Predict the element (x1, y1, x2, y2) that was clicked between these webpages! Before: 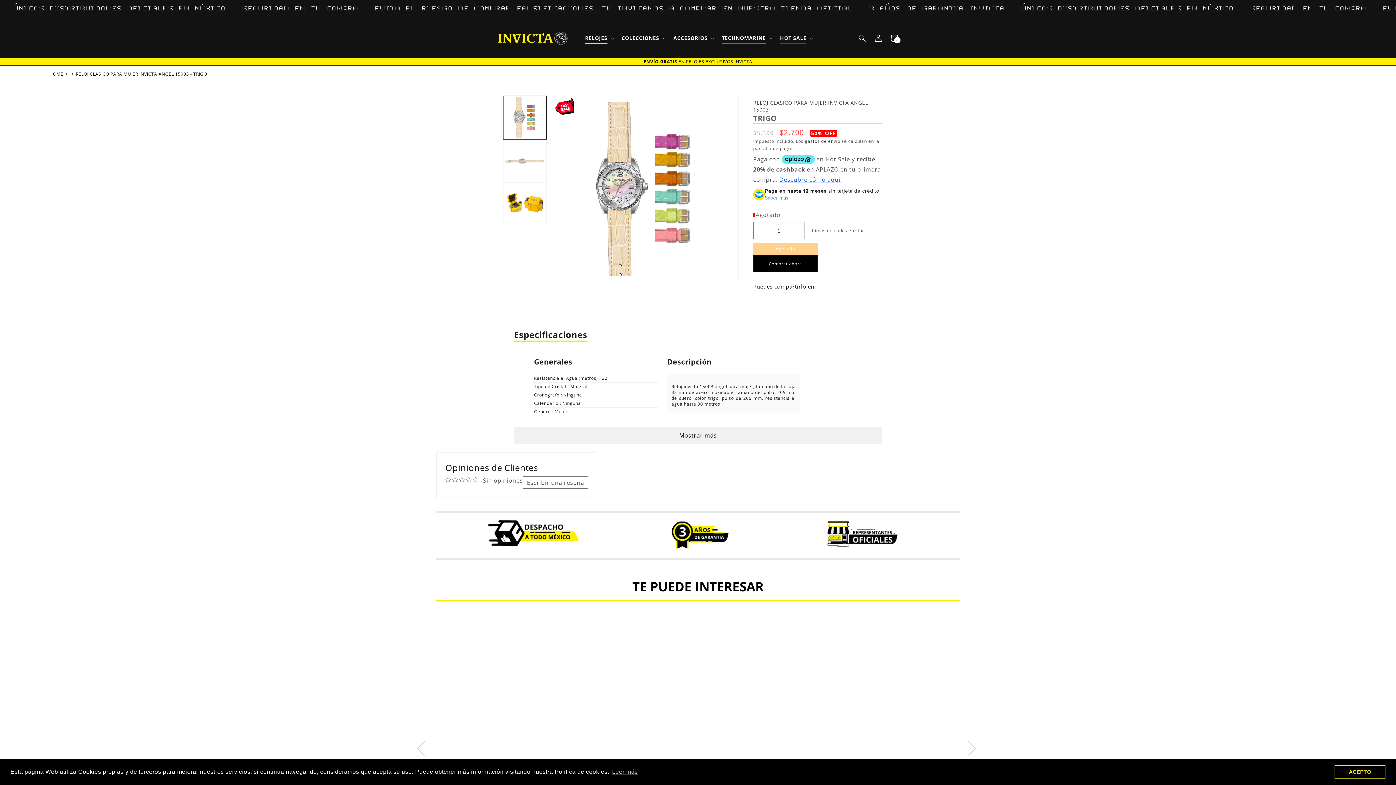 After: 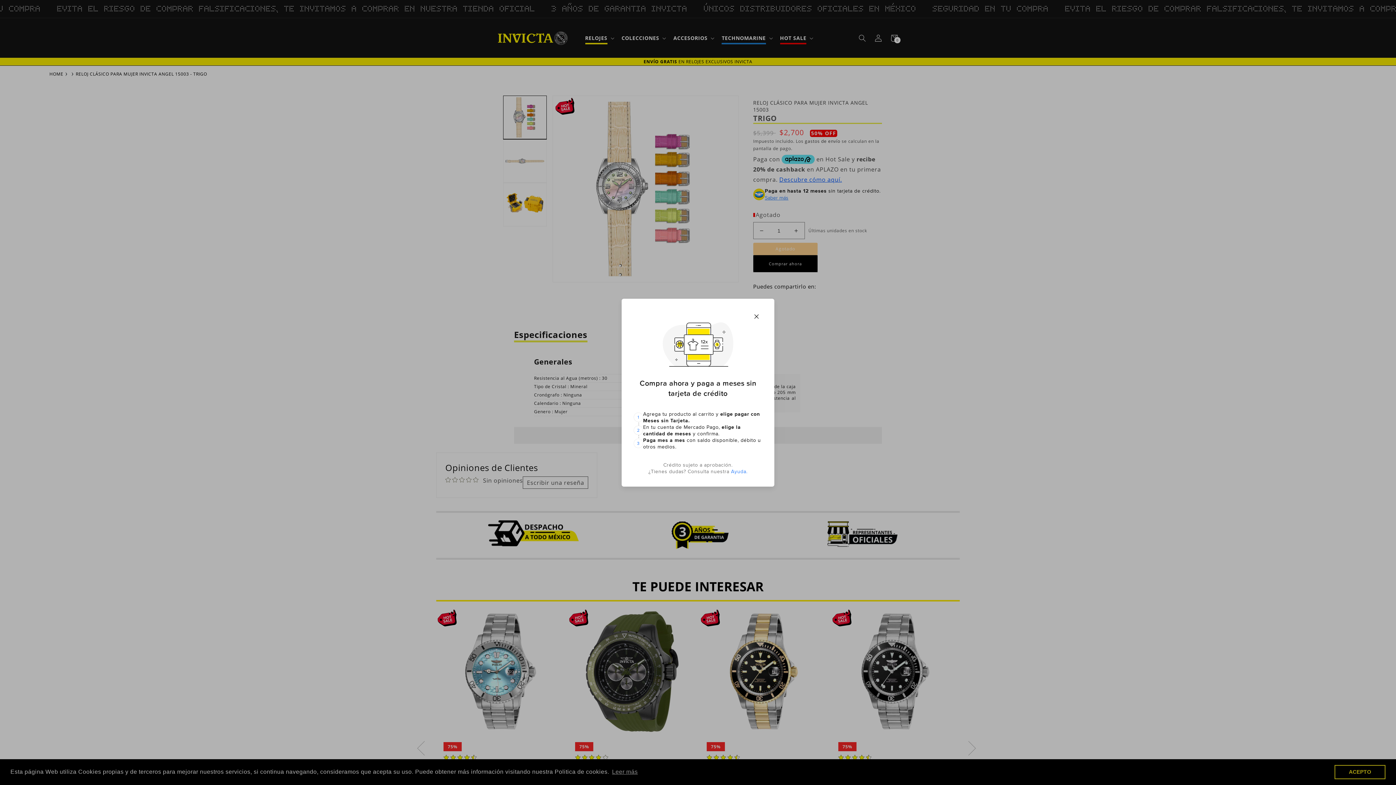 Action: bbox: (765, 194, 788, 201) label: Abrir modal